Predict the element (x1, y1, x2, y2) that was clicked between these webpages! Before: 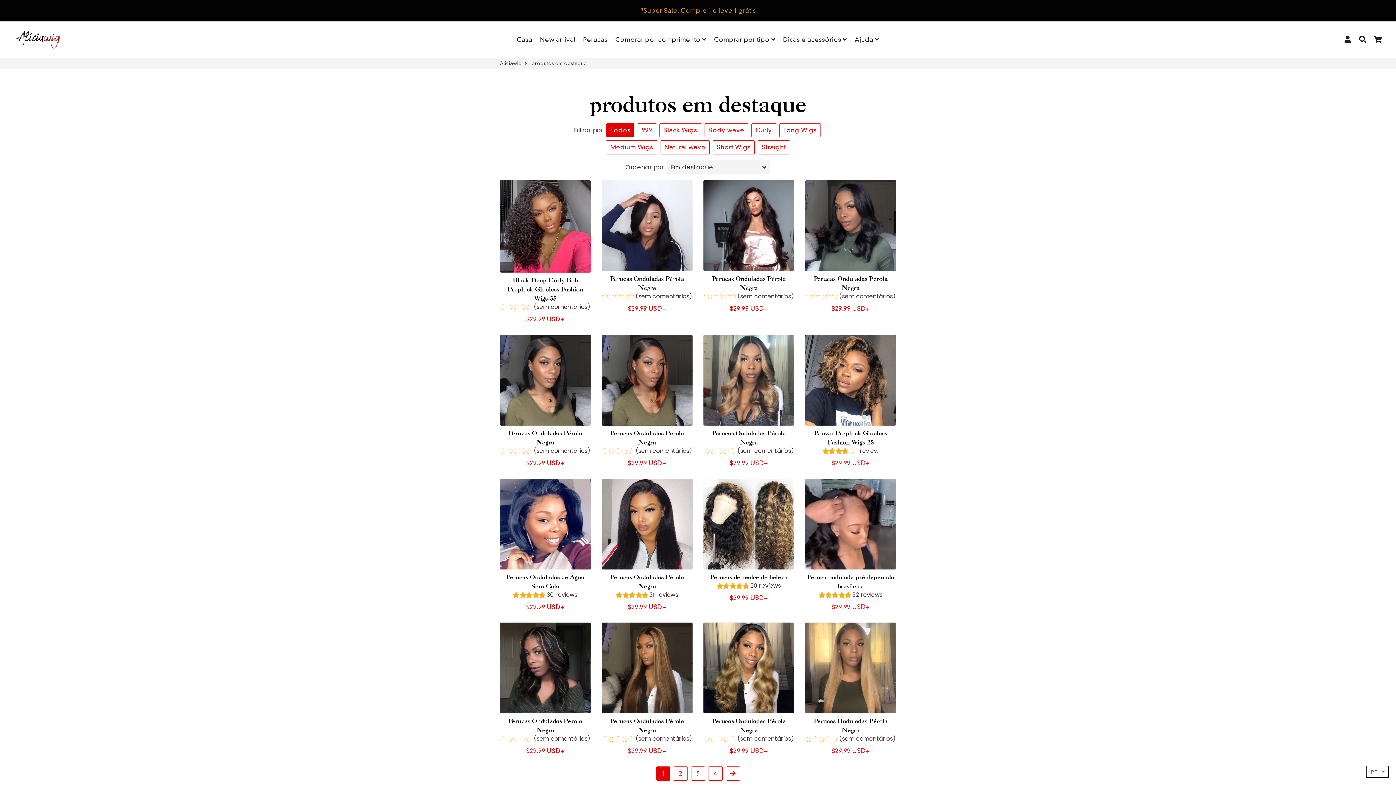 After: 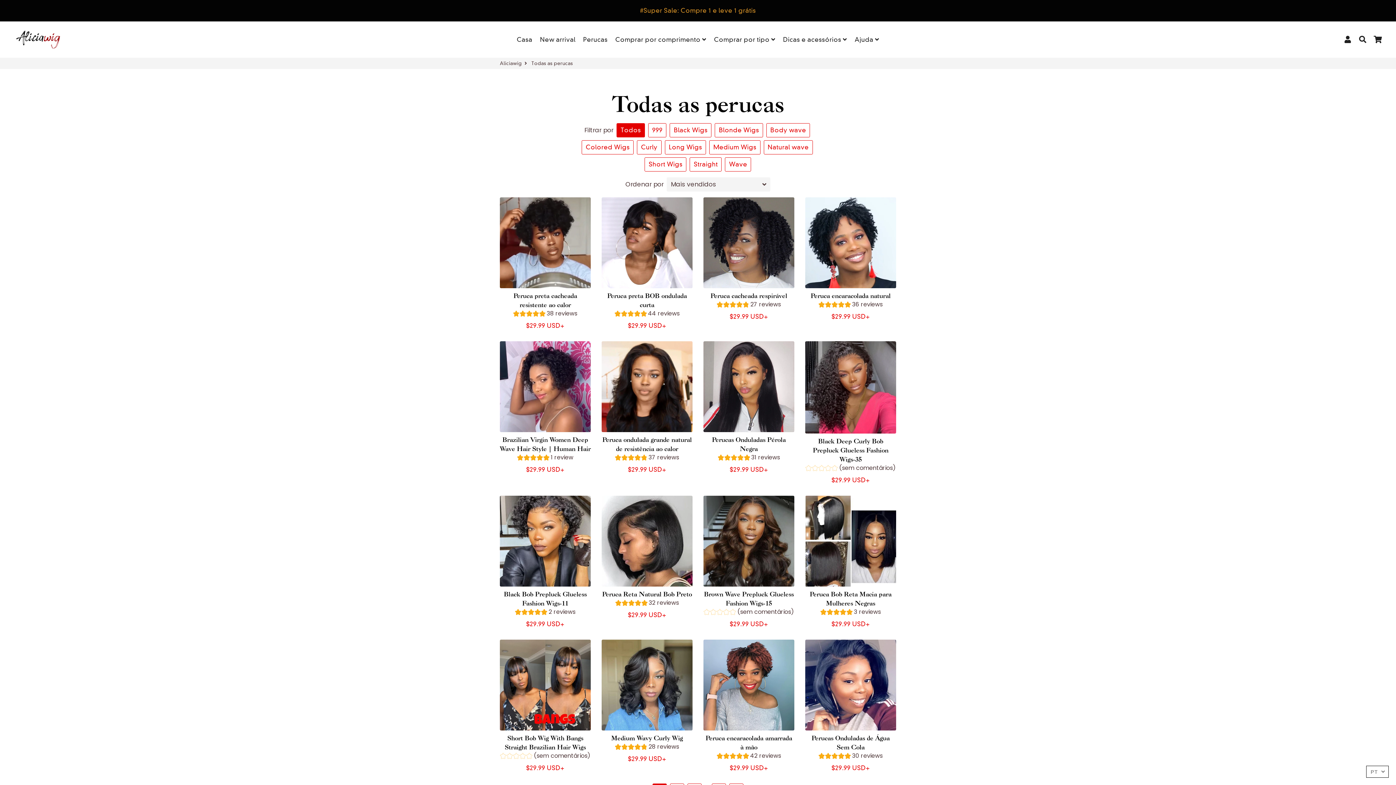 Action: label: Comprar por comprimento  bbox: (612, 33, 709, 45)